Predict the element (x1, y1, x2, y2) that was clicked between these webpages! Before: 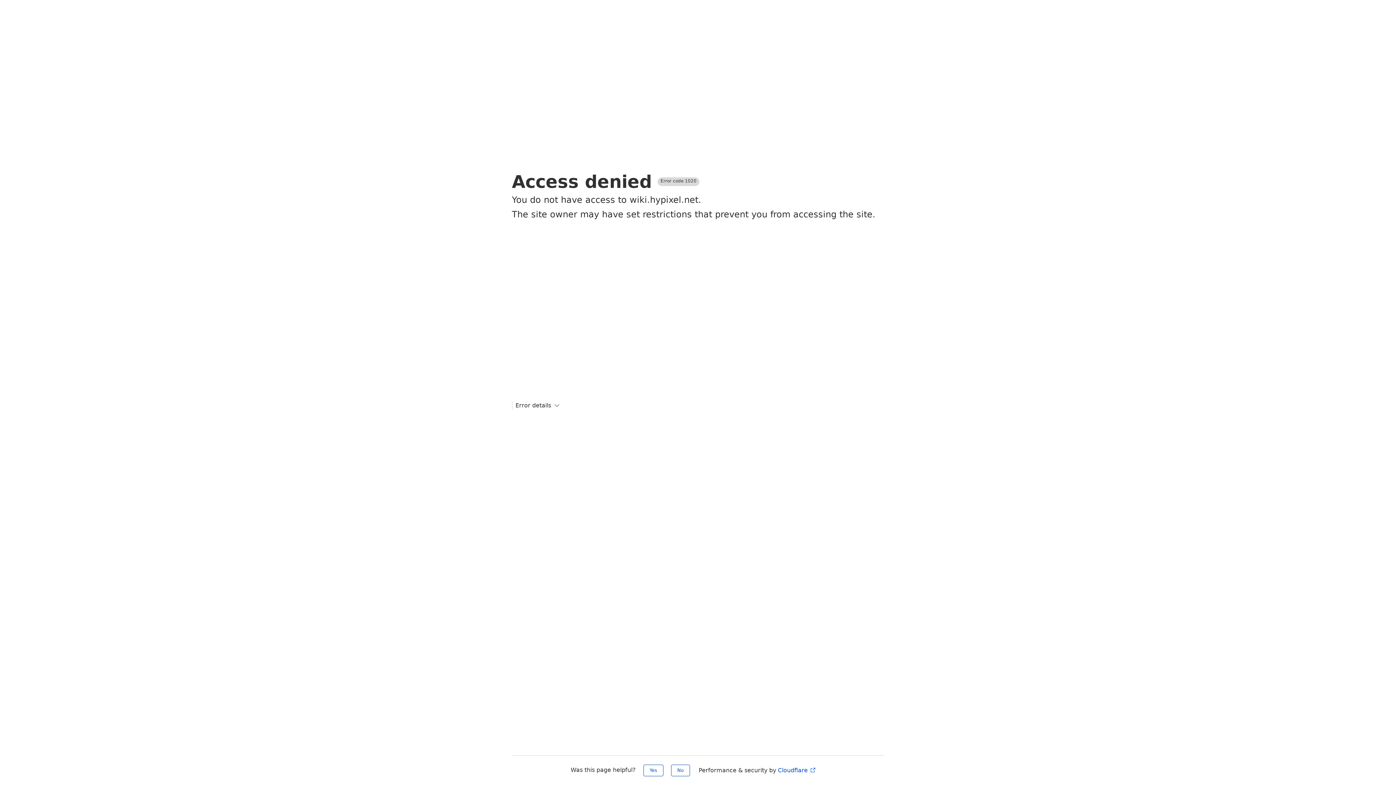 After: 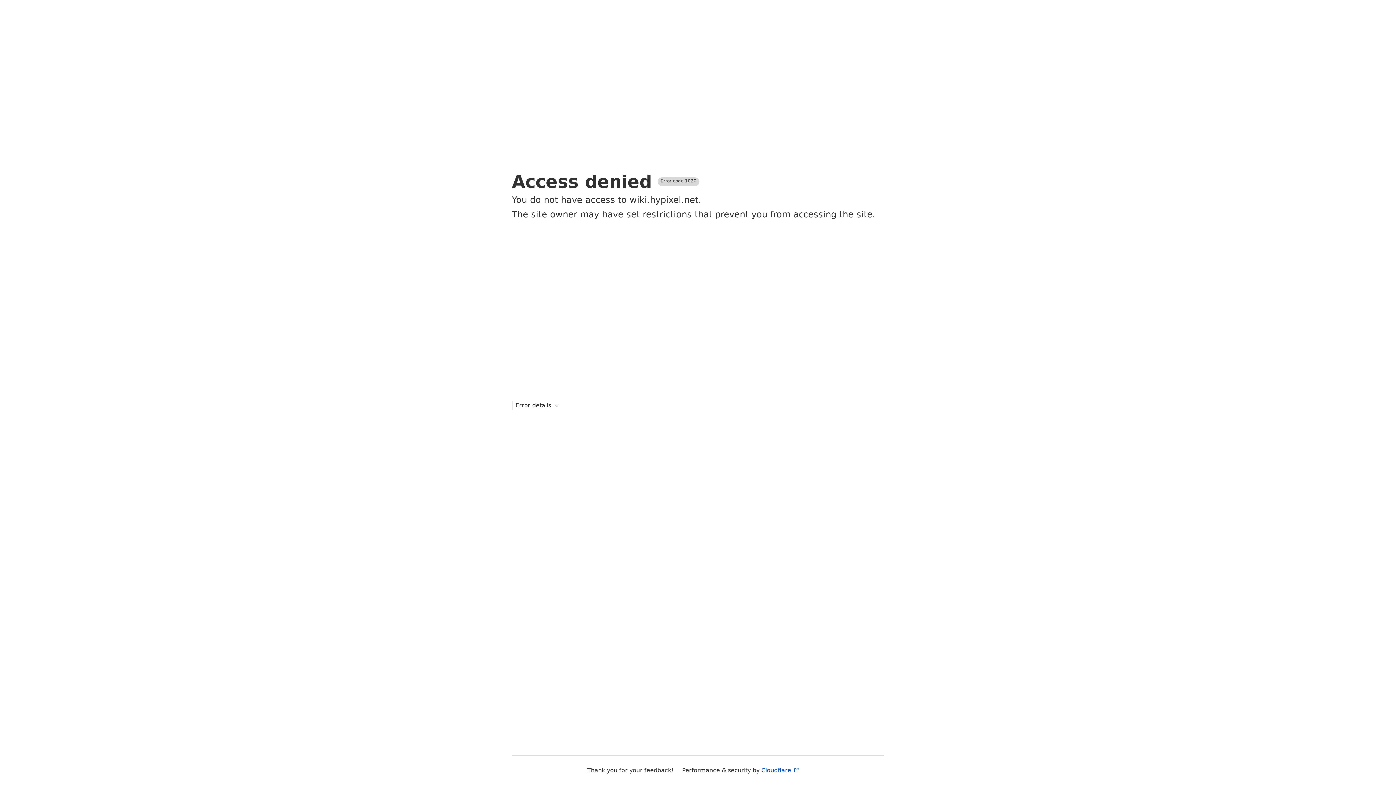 Action: bbox: (643, 765, 663, 776) label: Yes